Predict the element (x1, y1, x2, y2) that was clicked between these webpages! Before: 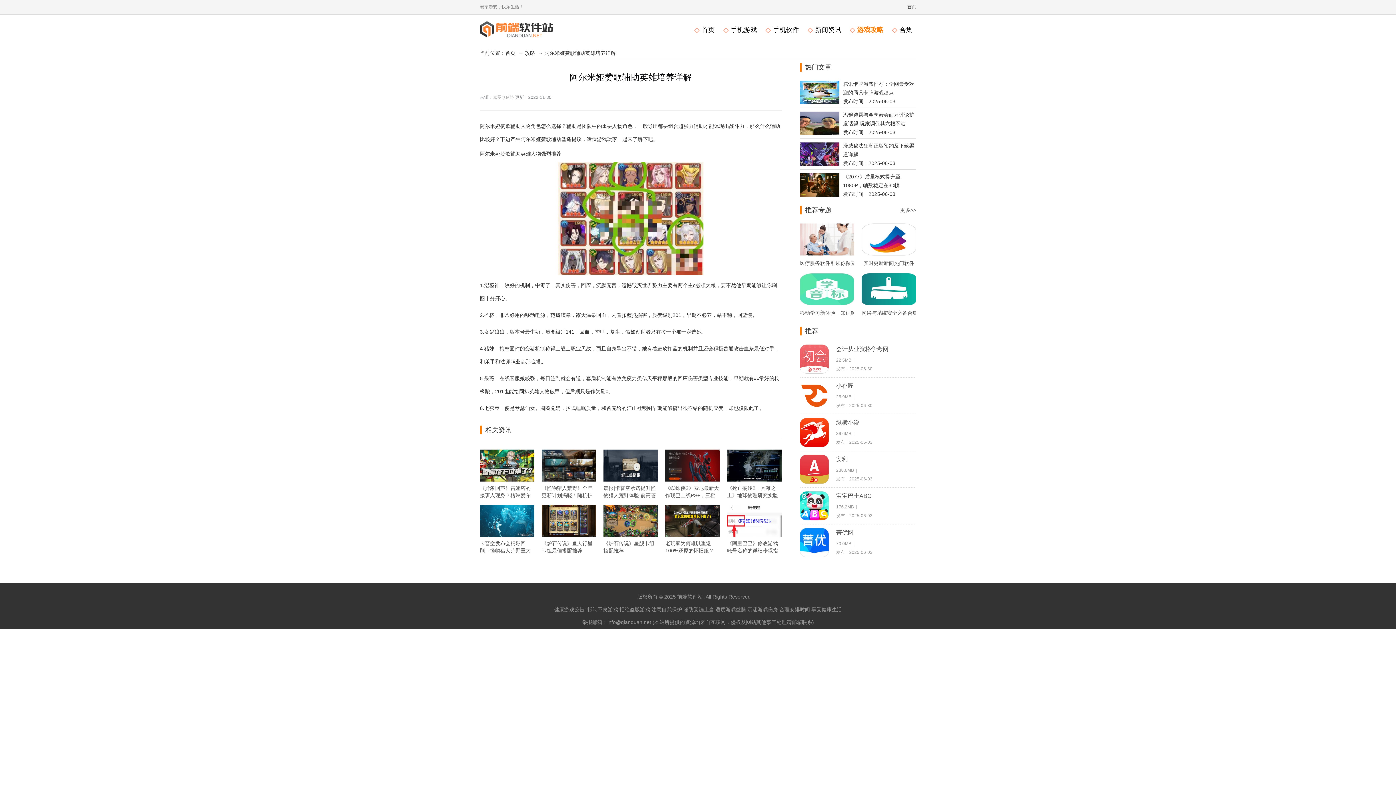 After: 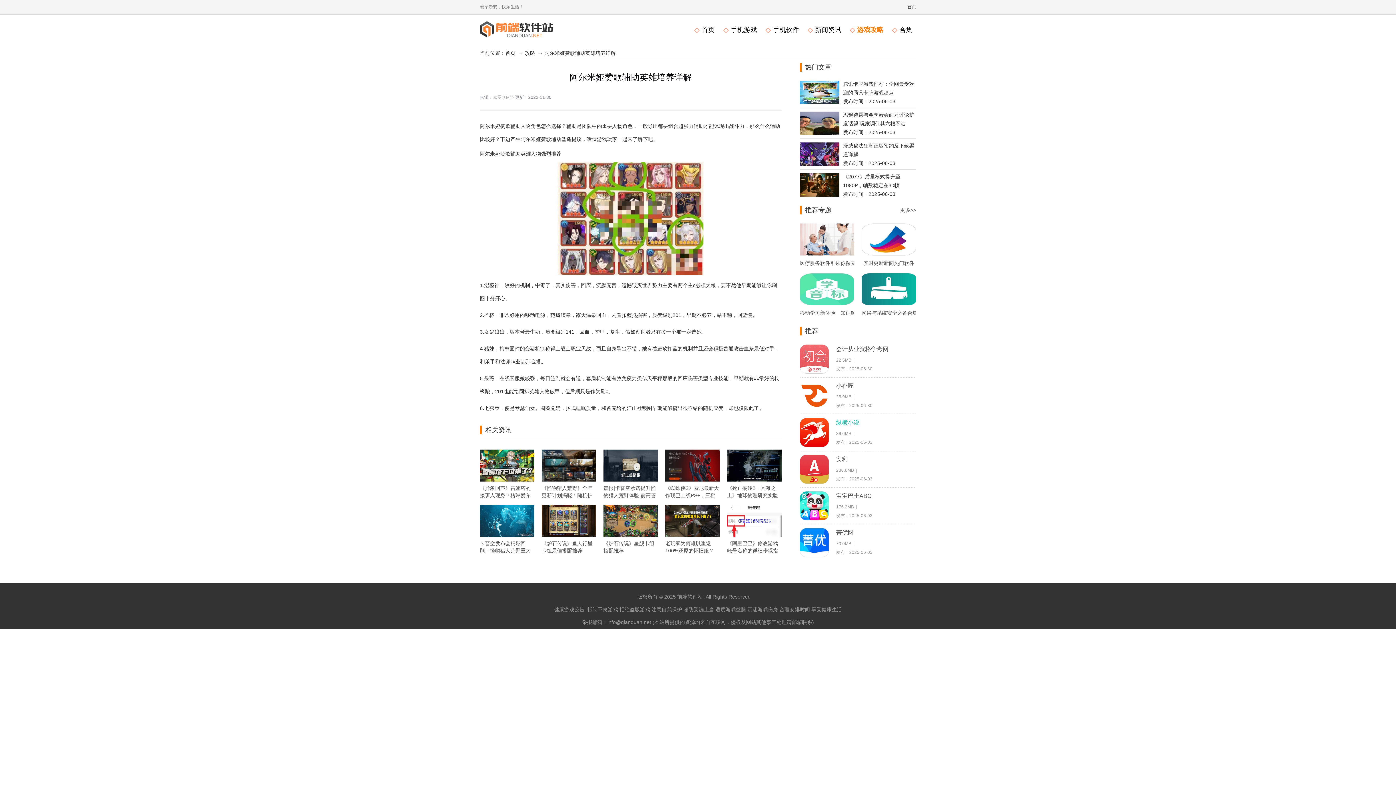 Action: bbox: (836, 418, 916, 427) label: 纵横小说